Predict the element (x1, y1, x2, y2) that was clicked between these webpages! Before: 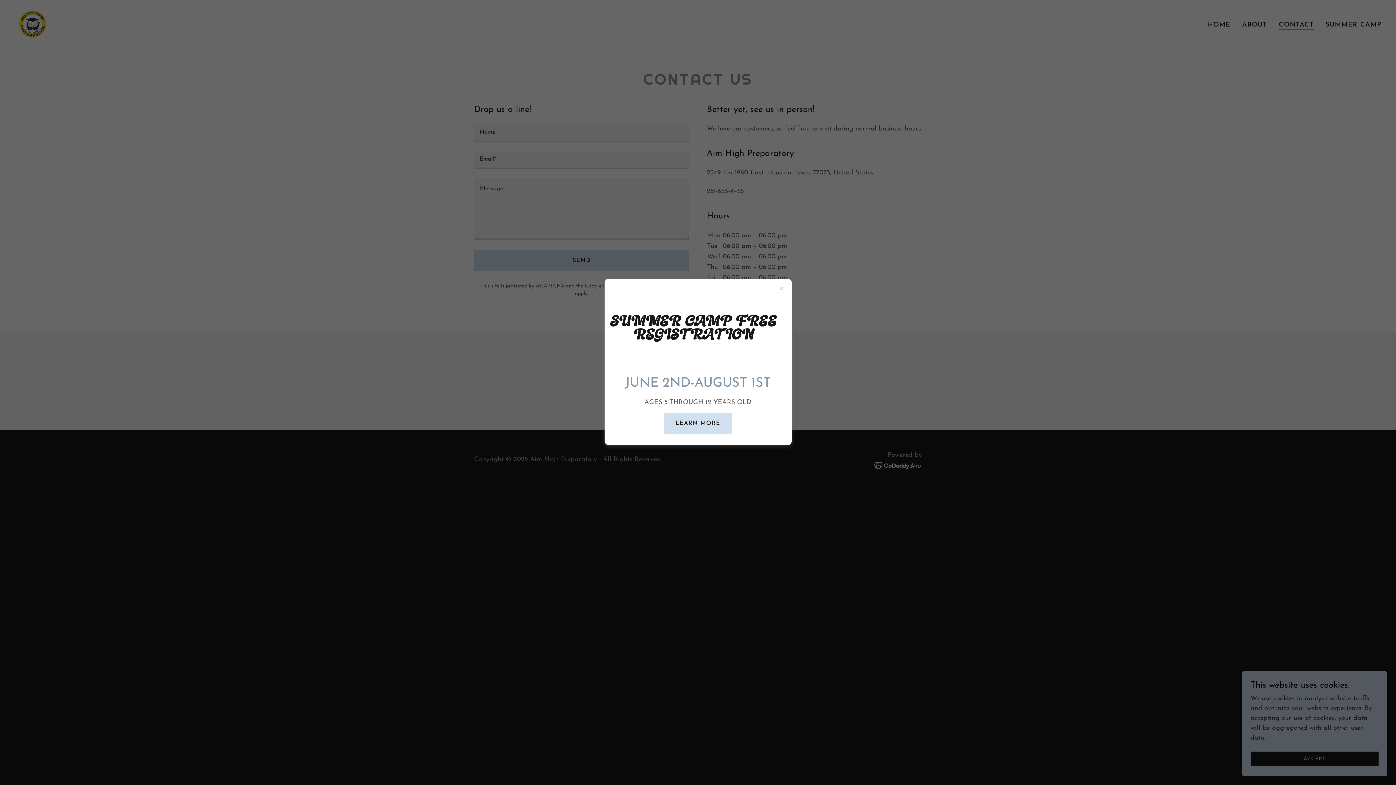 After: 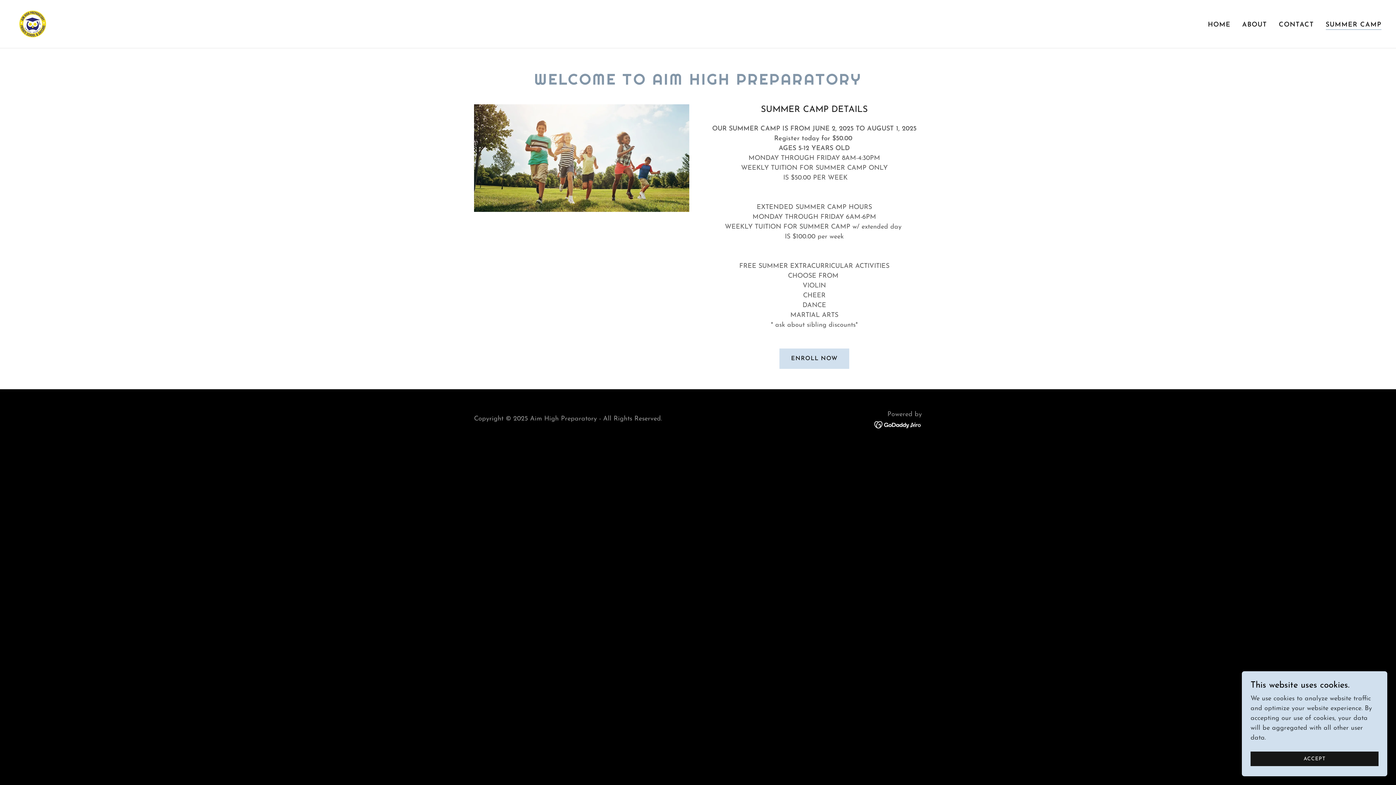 Action: bbox: (664, 413, 732, 433) label: LEARN MORE